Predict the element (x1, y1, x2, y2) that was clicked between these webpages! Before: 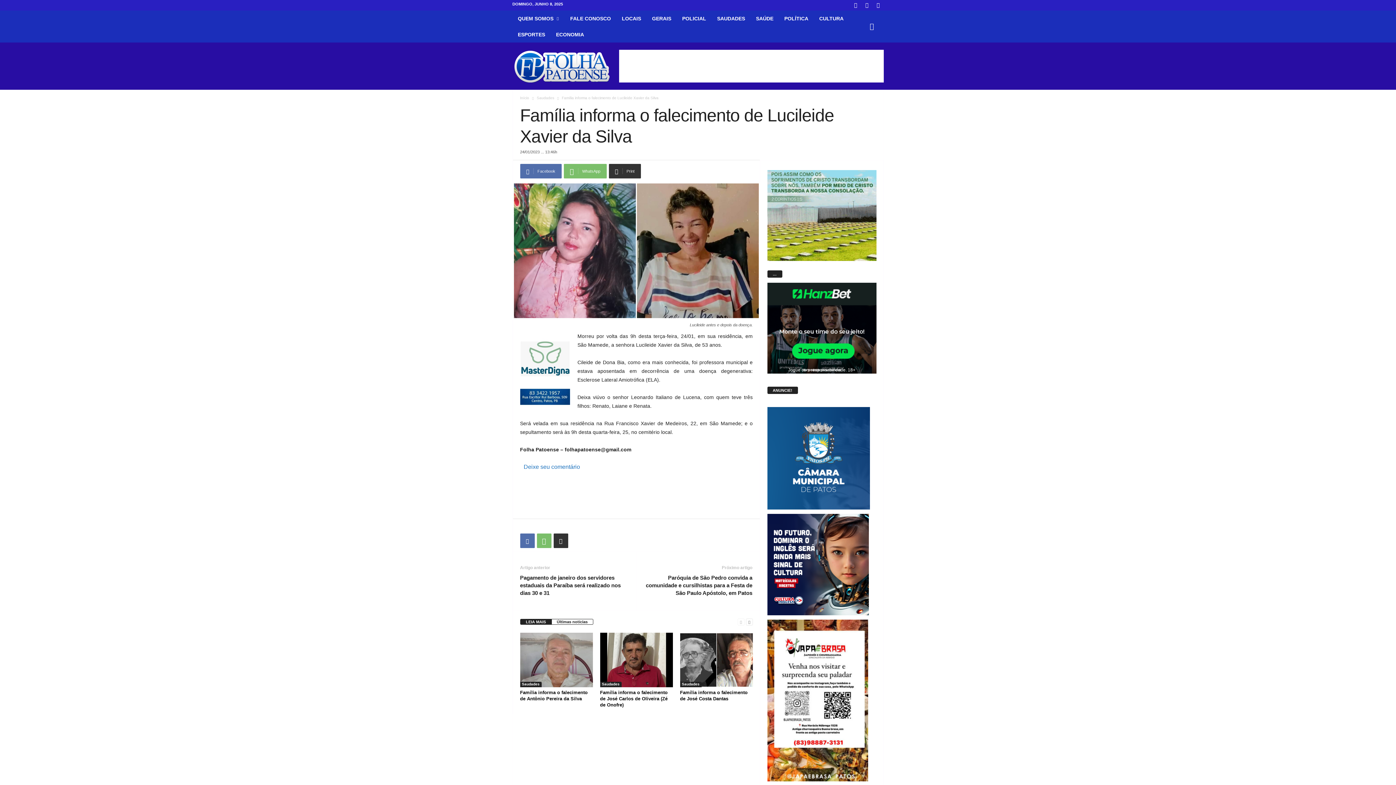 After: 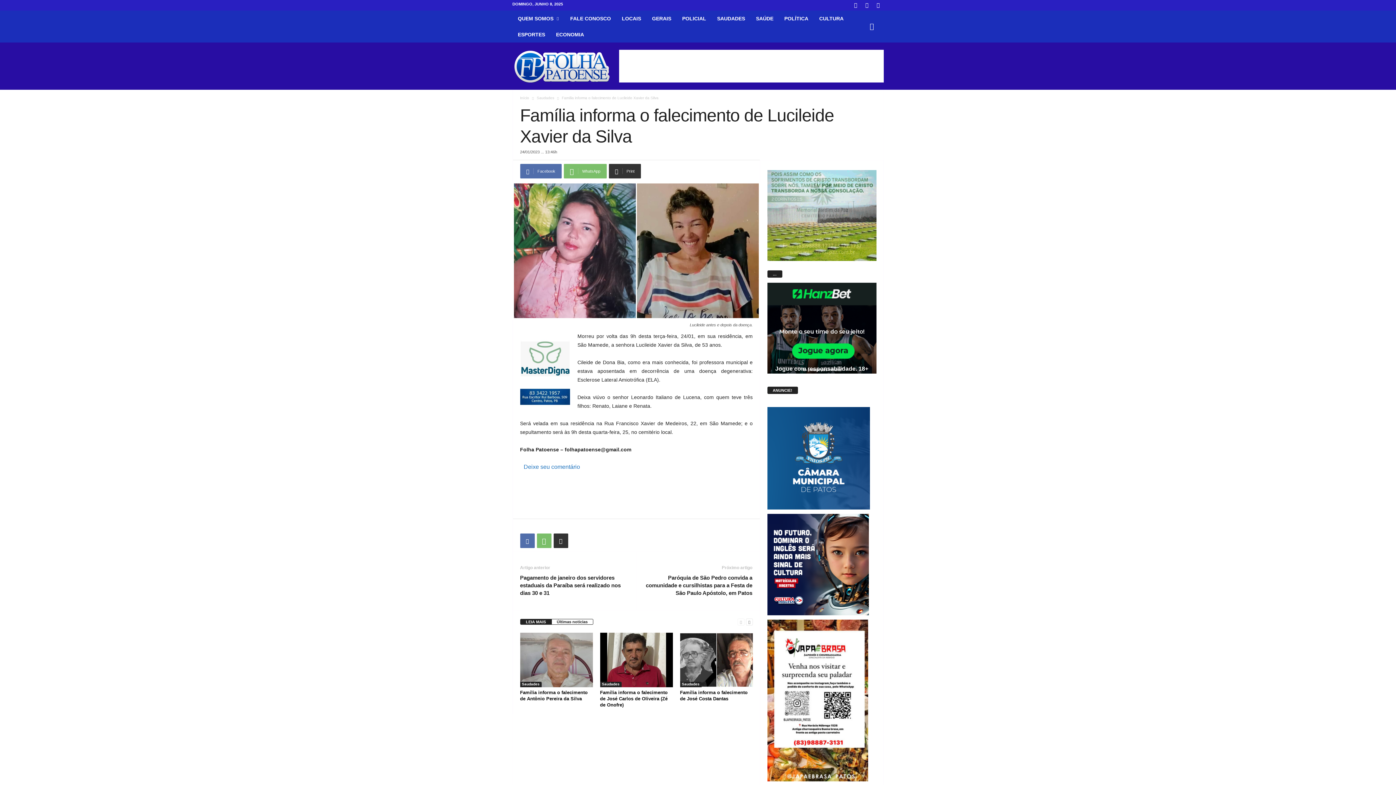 Action: label: Jogue com responsabilidade. 18+ bbox: (767, 282, 876, 373)